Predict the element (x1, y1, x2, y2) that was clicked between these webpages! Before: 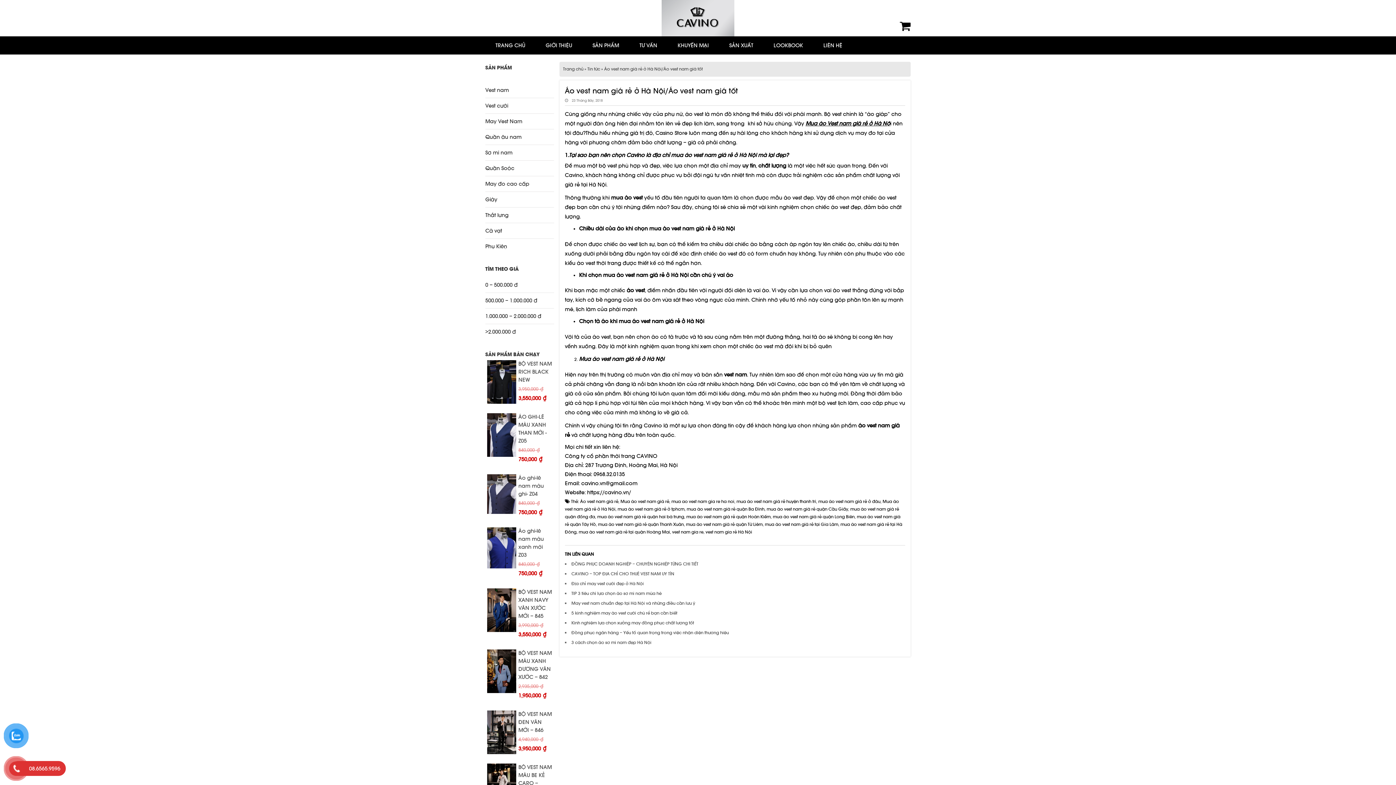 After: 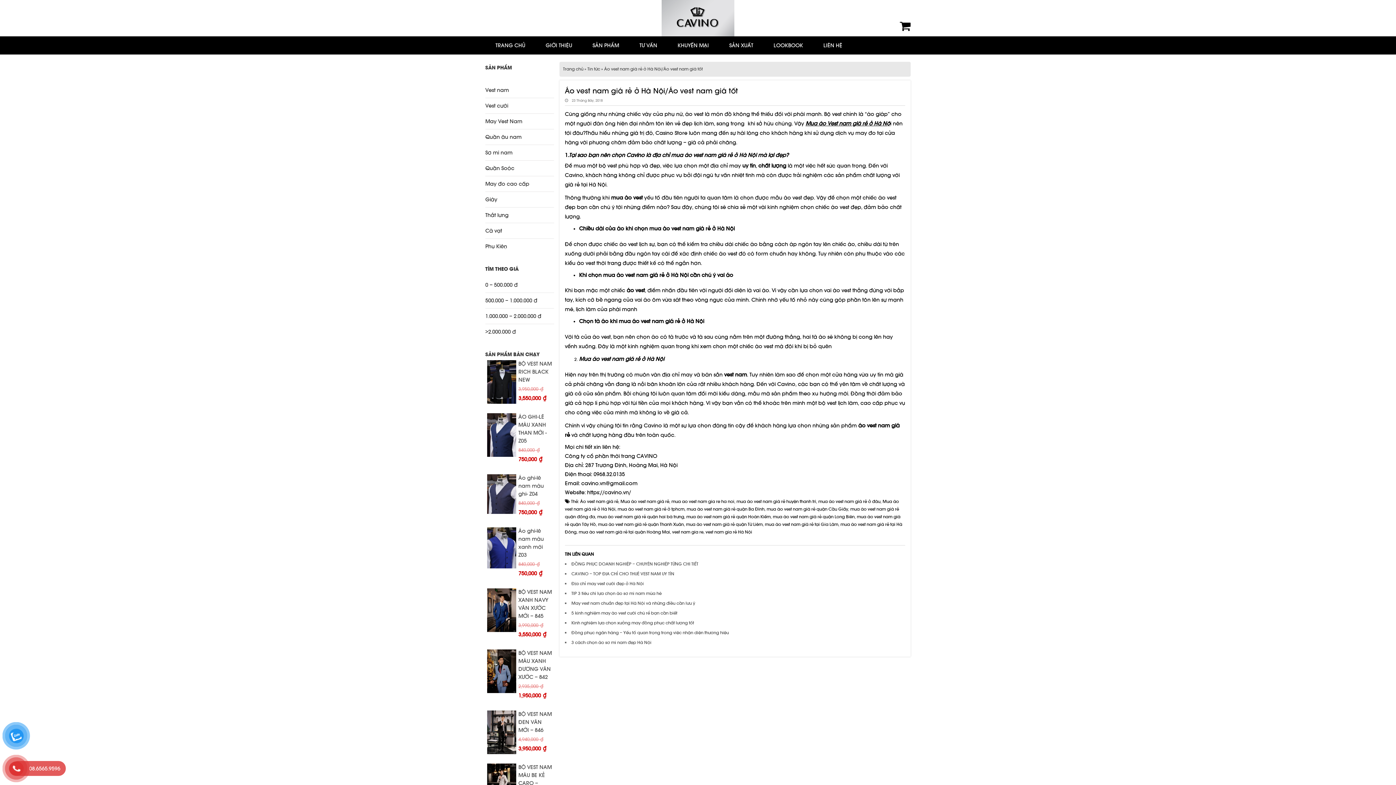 Action: bbox: (10, 761, 65, 776) label: 08.6565.9596